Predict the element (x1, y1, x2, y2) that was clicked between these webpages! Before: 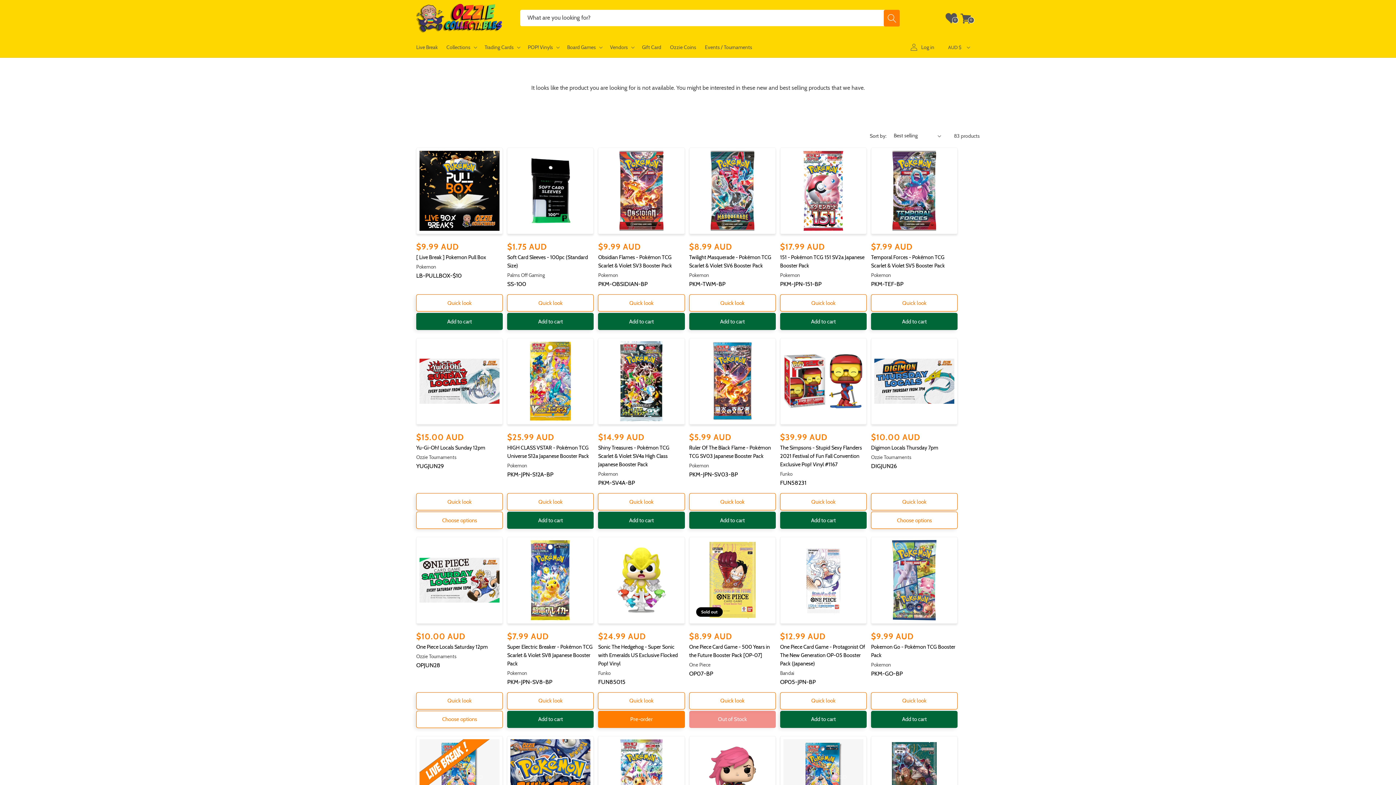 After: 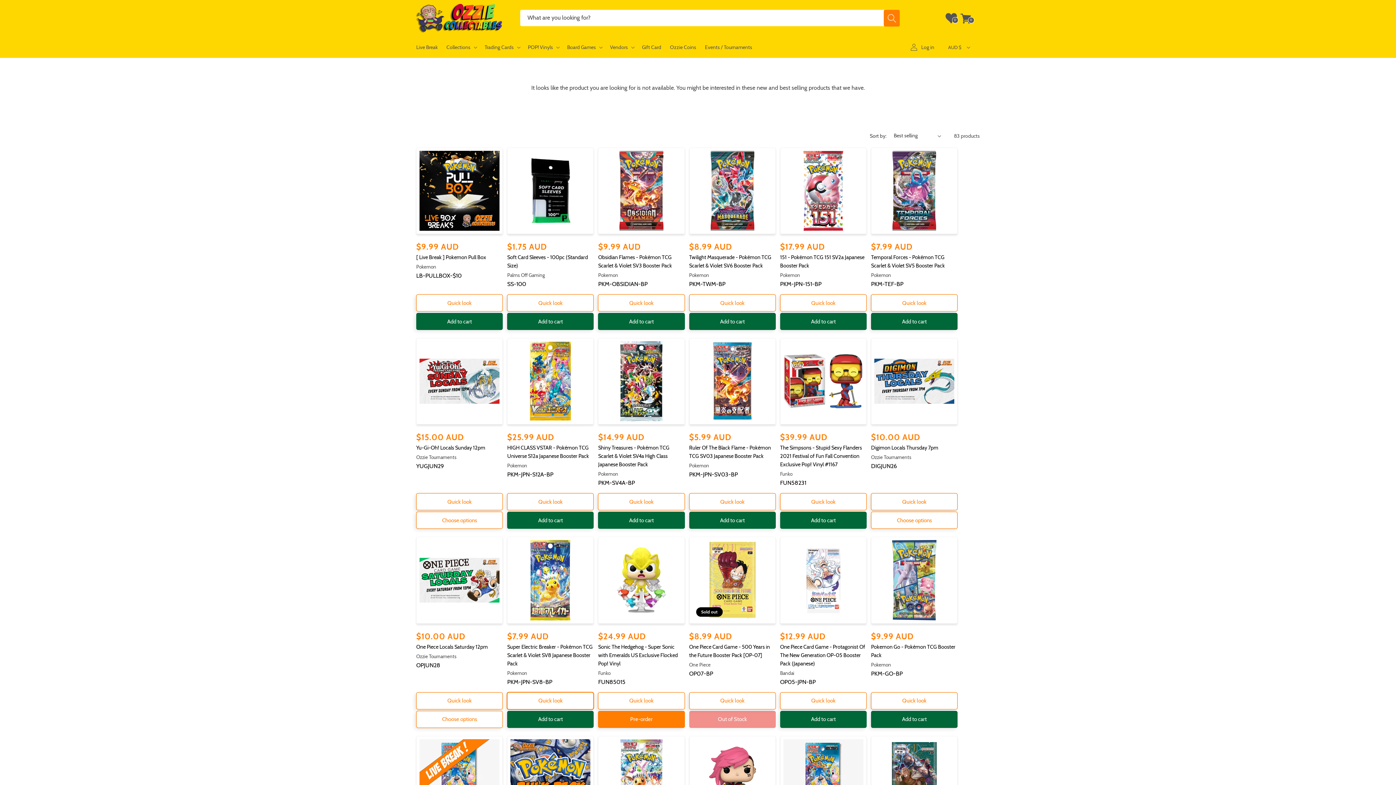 Action: bbox: (507, 692, 593, 709) label: Quick look